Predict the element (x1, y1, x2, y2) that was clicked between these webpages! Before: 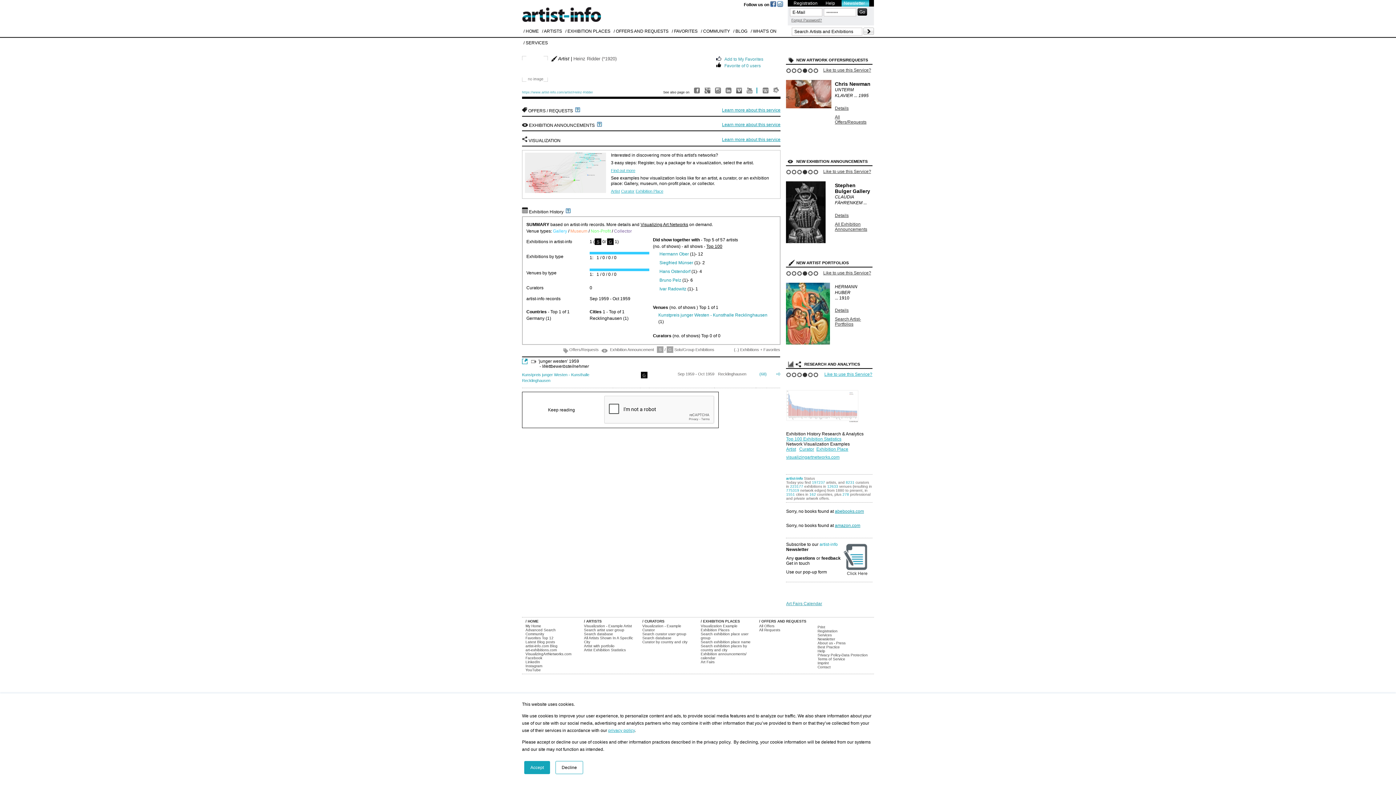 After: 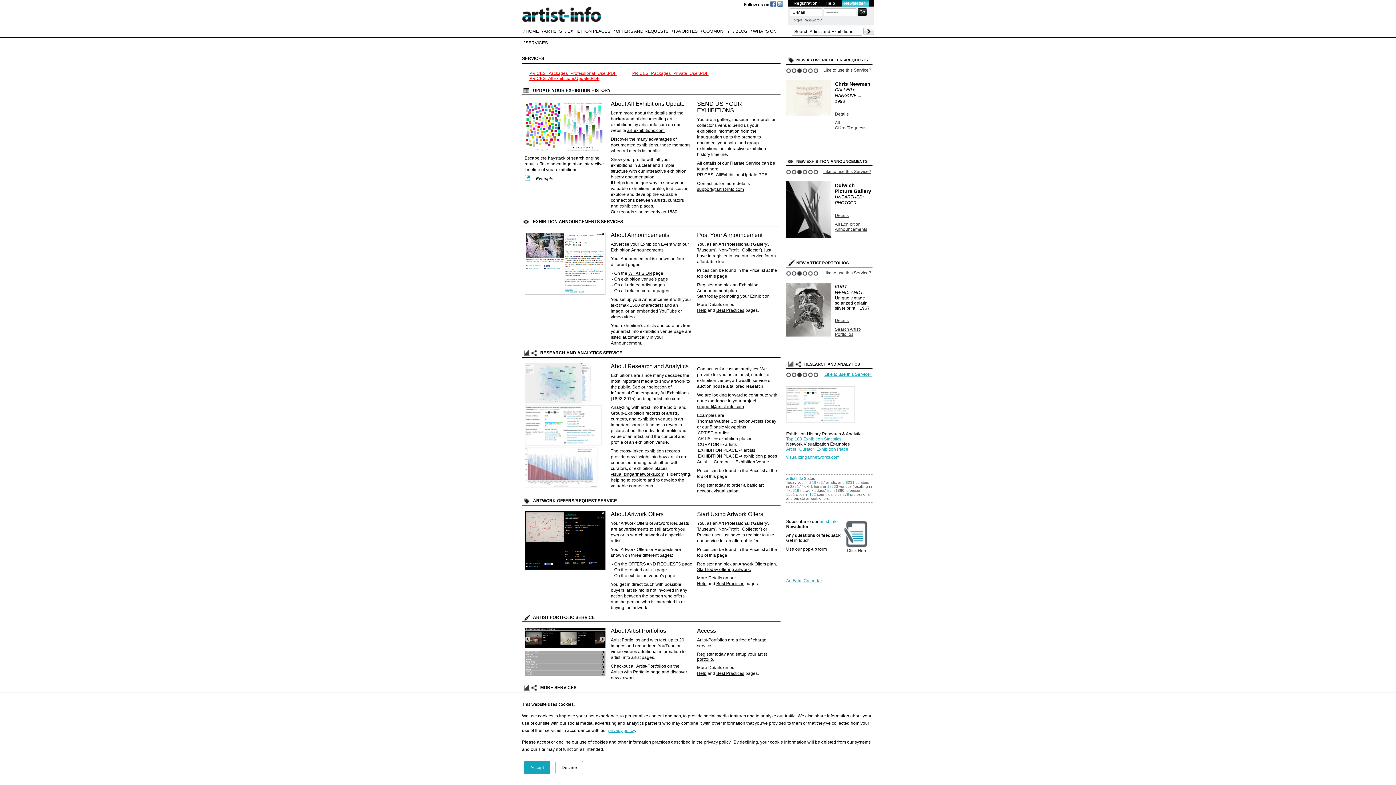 Action: bbox: (843, 166, 891, 177) label: Like to use this Service?